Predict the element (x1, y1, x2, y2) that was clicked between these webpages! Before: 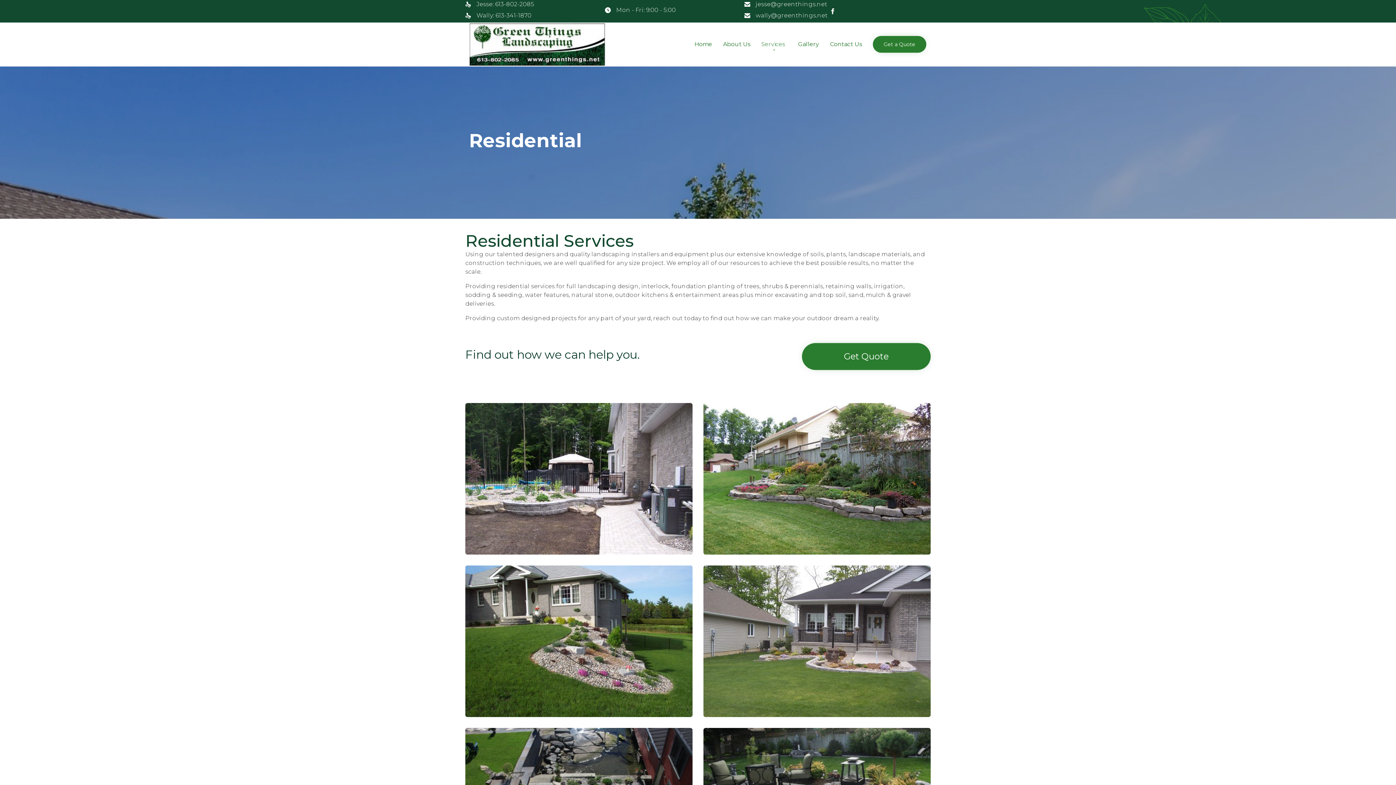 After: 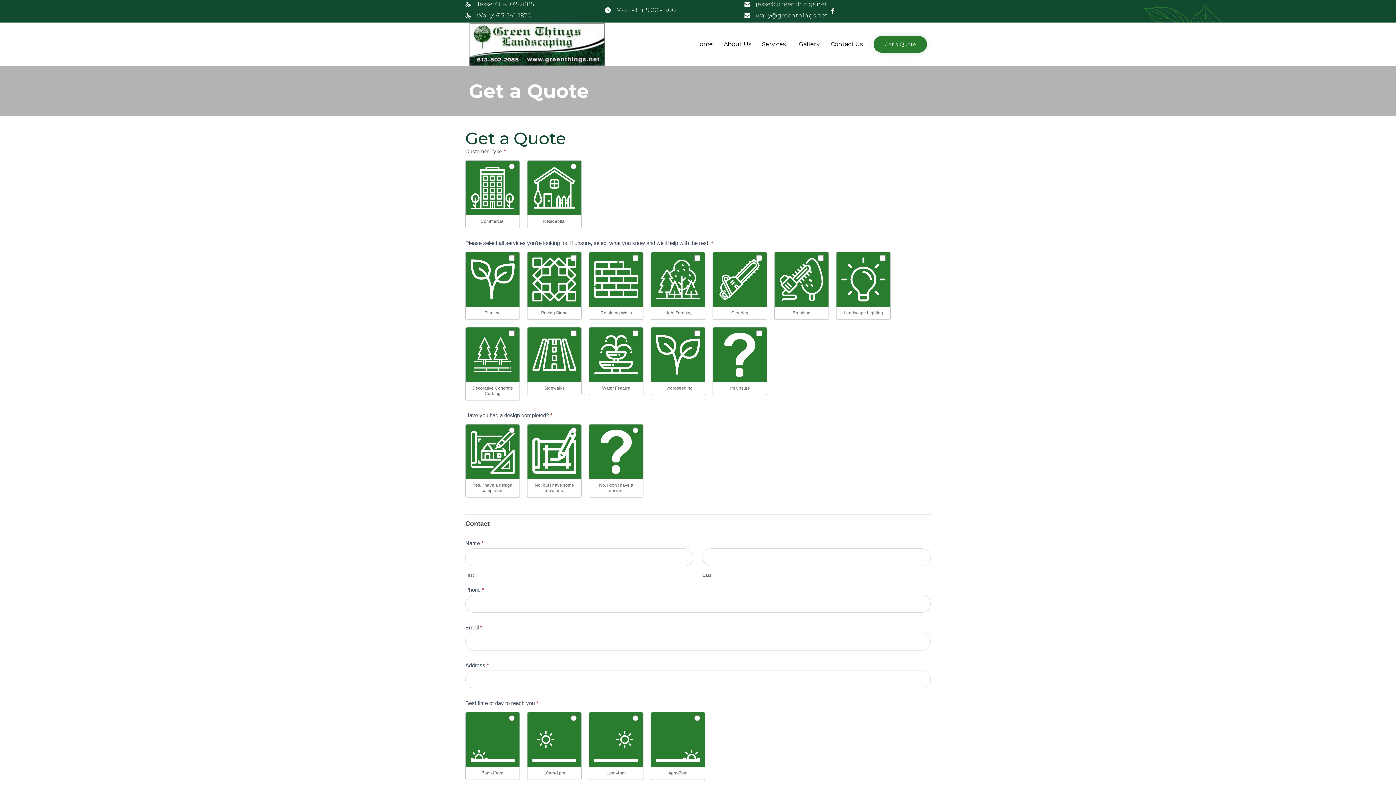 Action: bbox: (873, 36, 926, 52) label: Get a Quote